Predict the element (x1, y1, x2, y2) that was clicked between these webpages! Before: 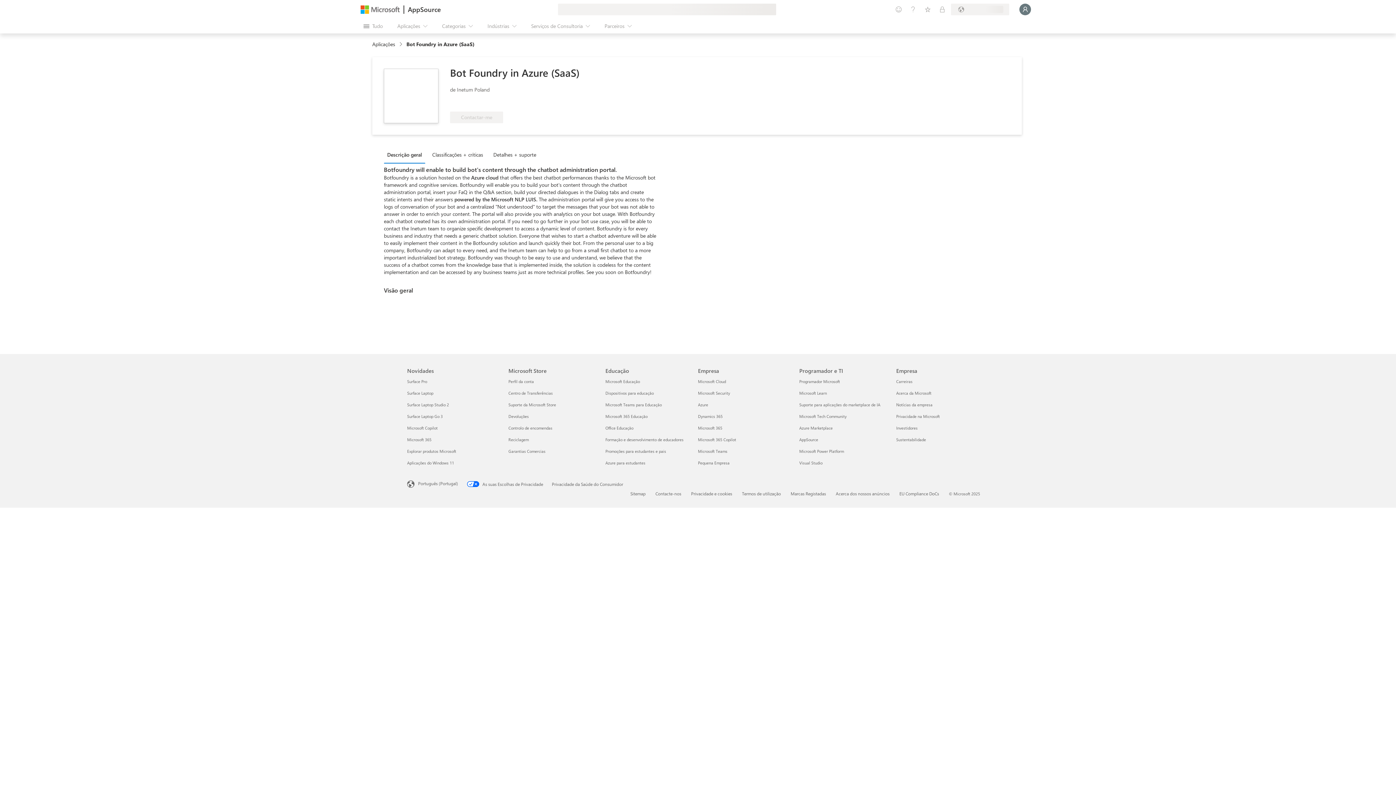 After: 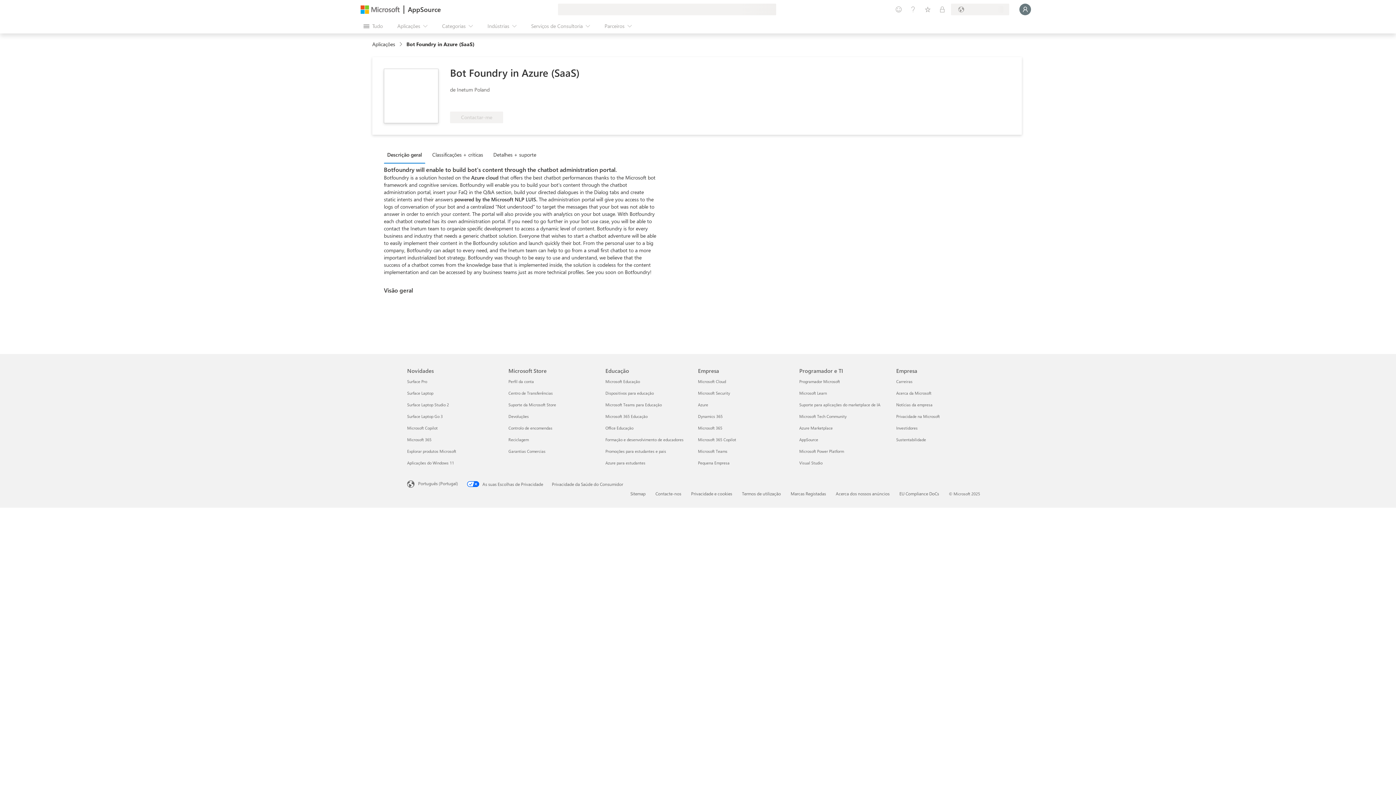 Action: label: AppSource bbox: (408, 4, 441, 14)